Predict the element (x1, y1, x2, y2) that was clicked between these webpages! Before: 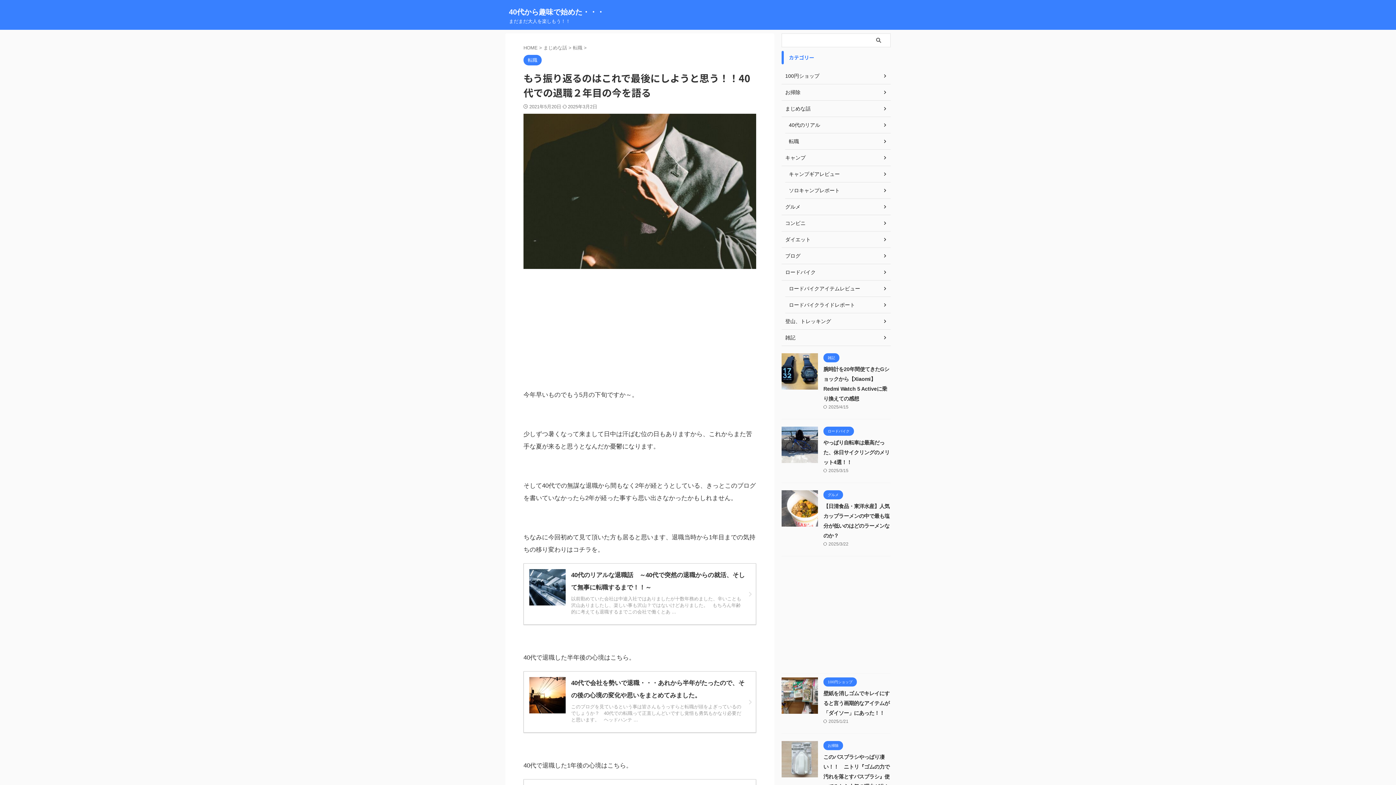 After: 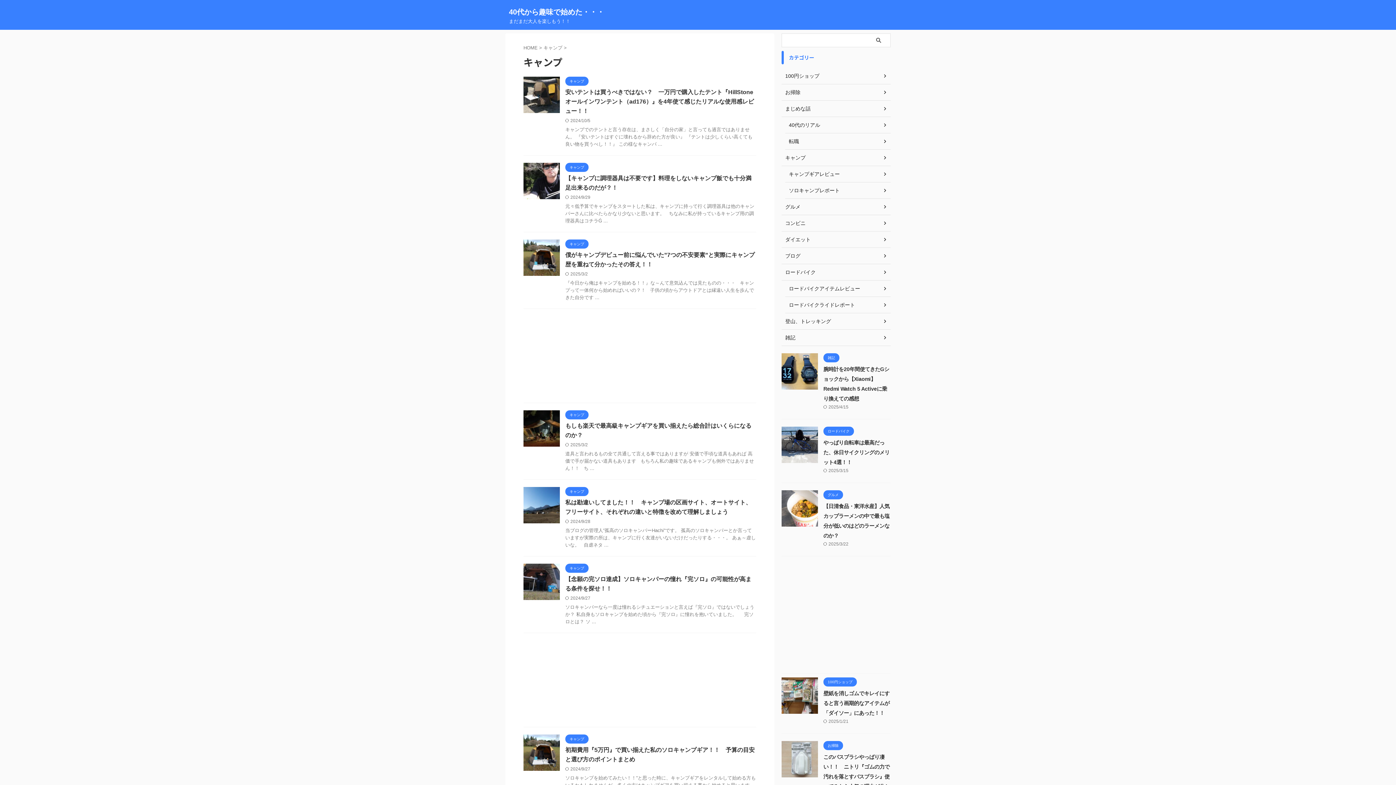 Action: label: キャンプ bbox: (781, 149, 890, 166)